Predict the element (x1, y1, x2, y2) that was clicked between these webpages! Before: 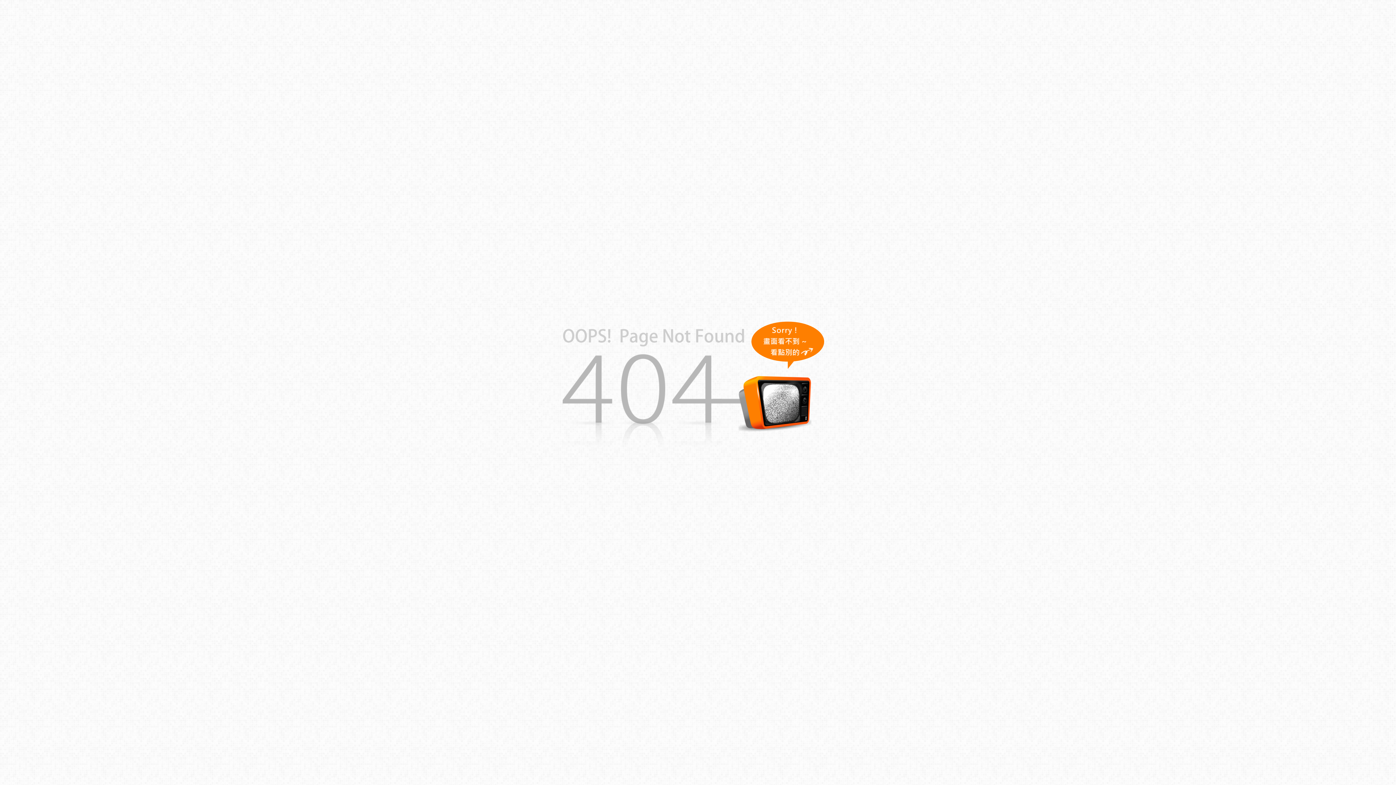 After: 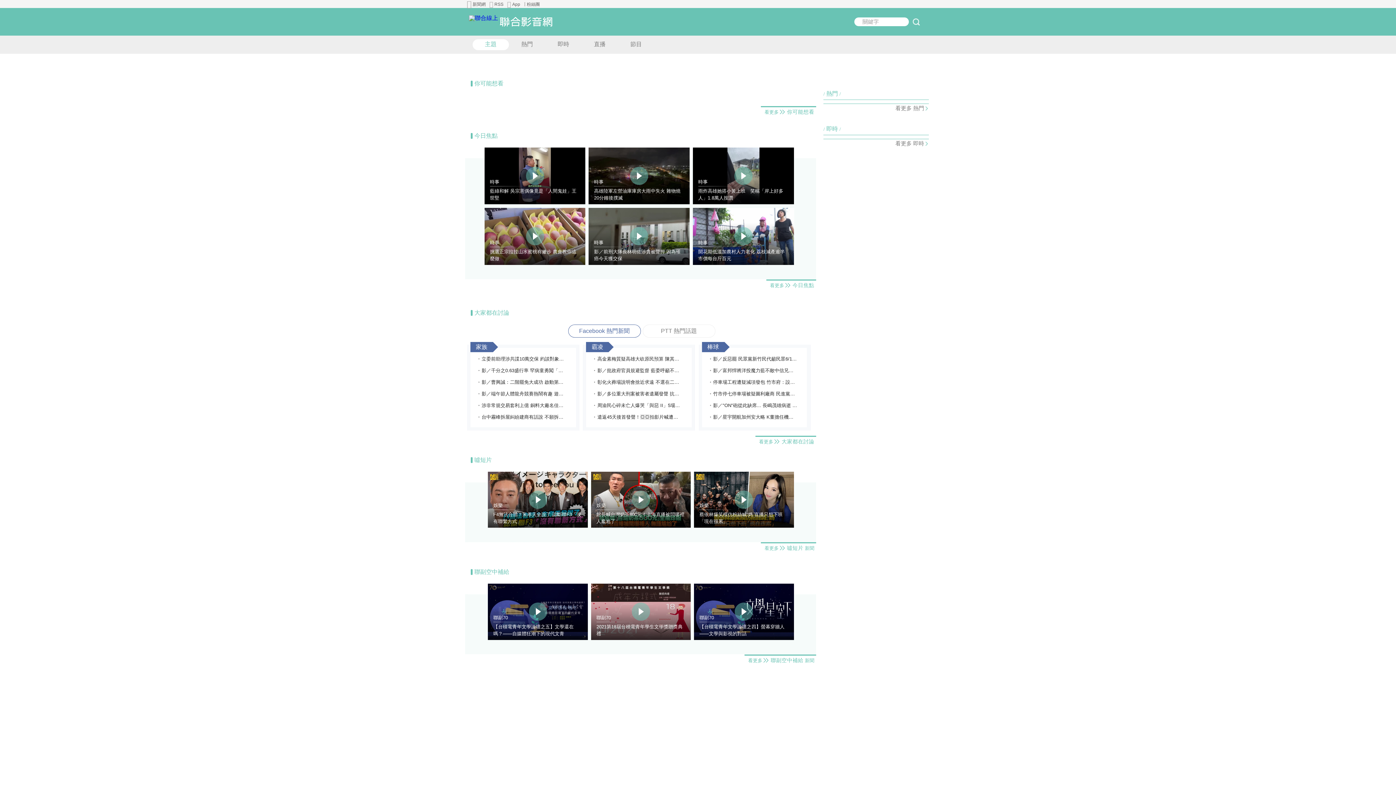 Action: bbox: (751, 321, 824, 361)